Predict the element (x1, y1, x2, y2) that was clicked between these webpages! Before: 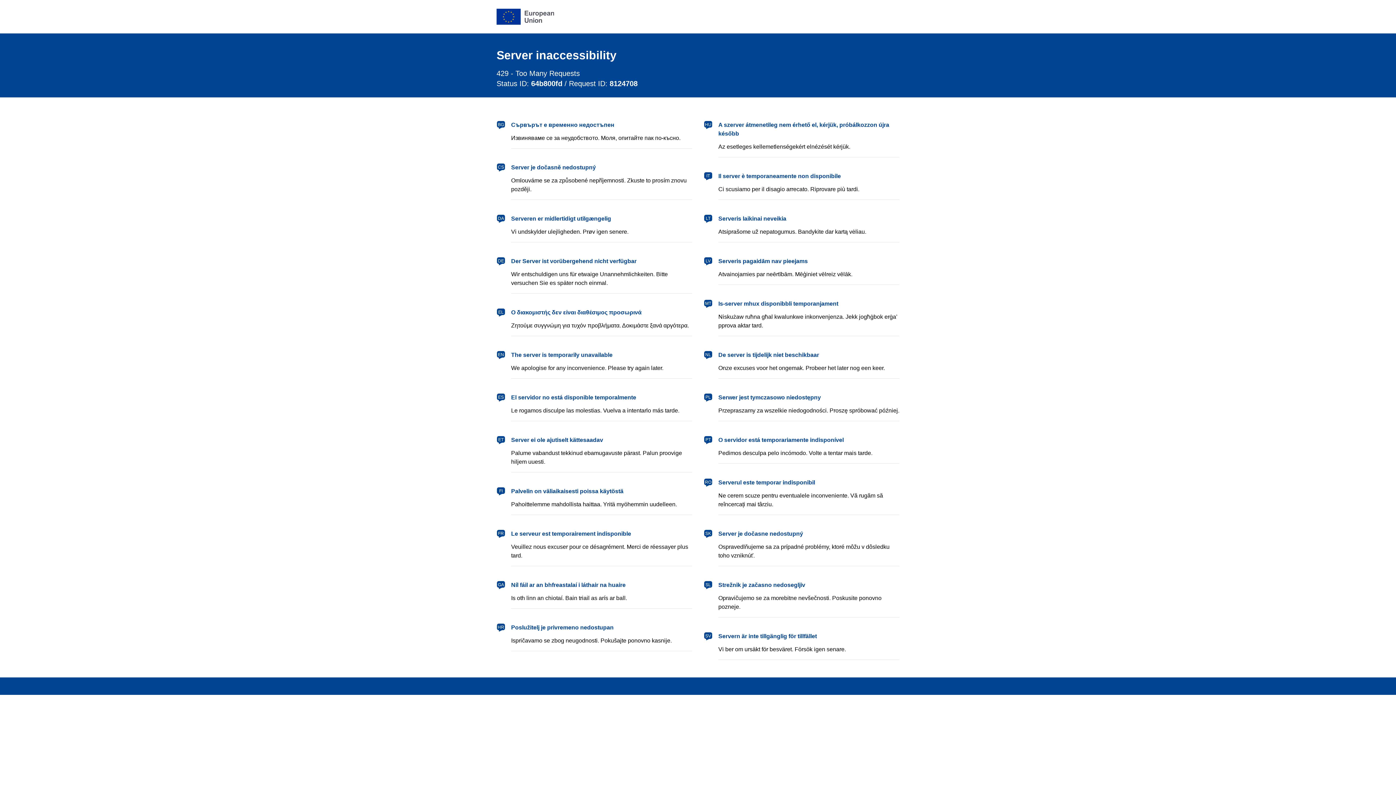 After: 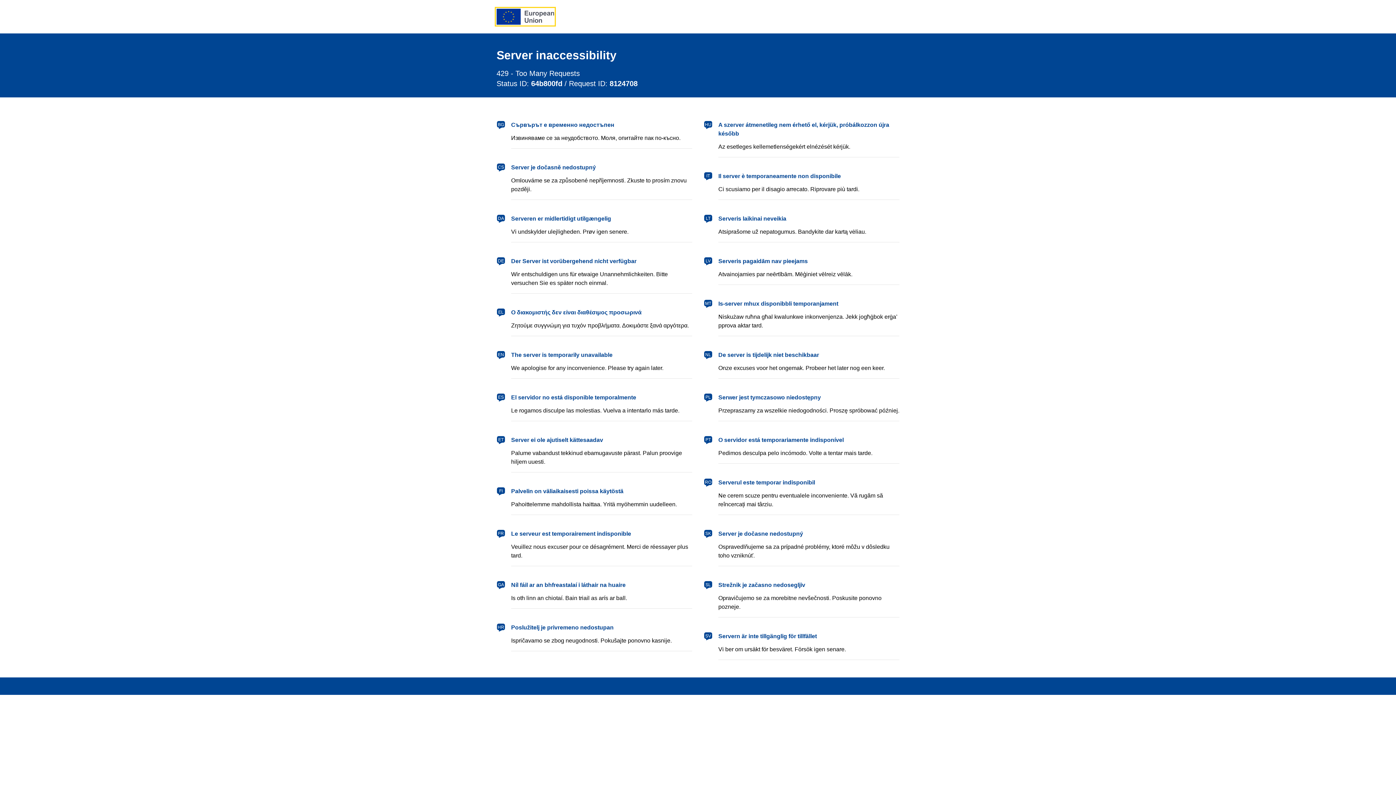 Action: bbox: (496, 8, 554, 24) label: European Union